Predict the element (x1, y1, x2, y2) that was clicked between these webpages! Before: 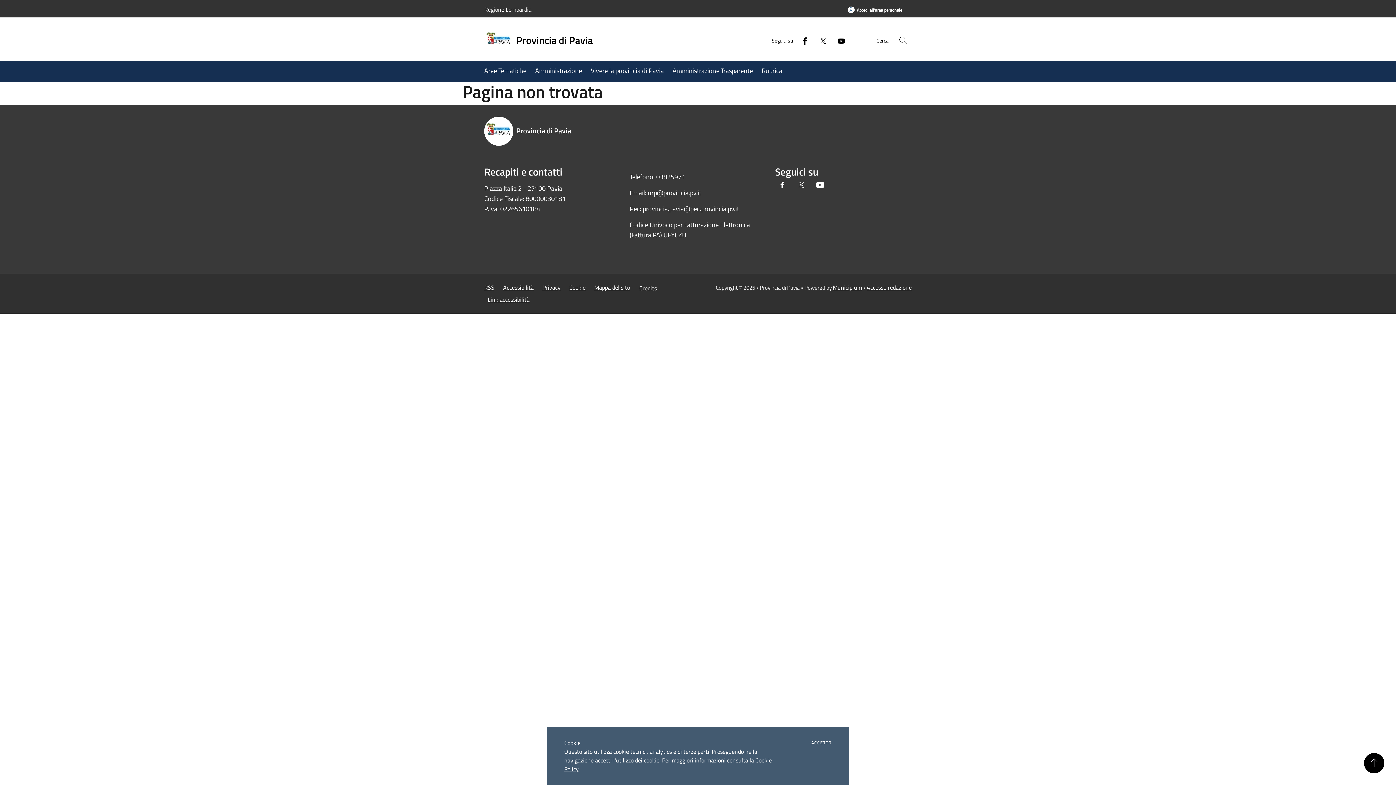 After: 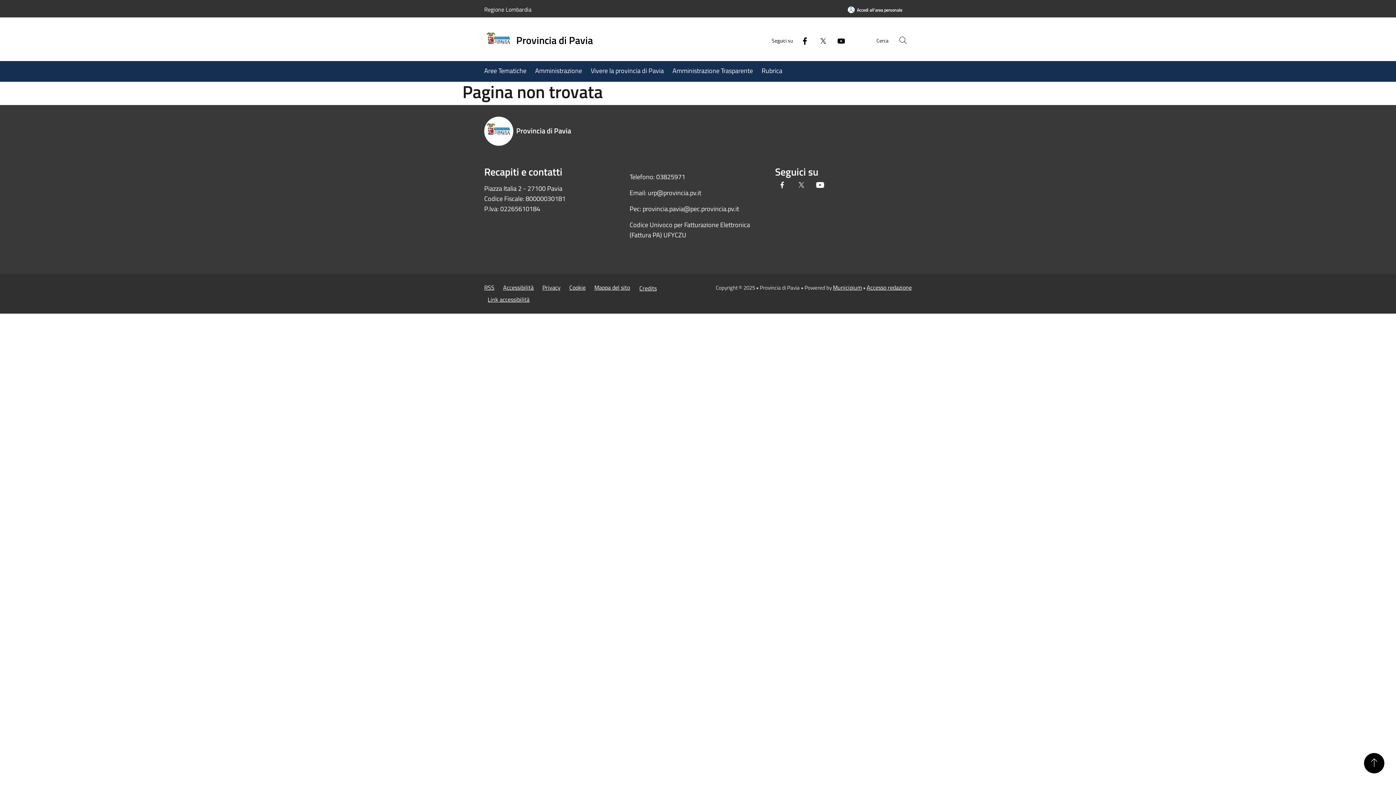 Action: bbox: (811, 741, 832, 745) label: ACCETTO